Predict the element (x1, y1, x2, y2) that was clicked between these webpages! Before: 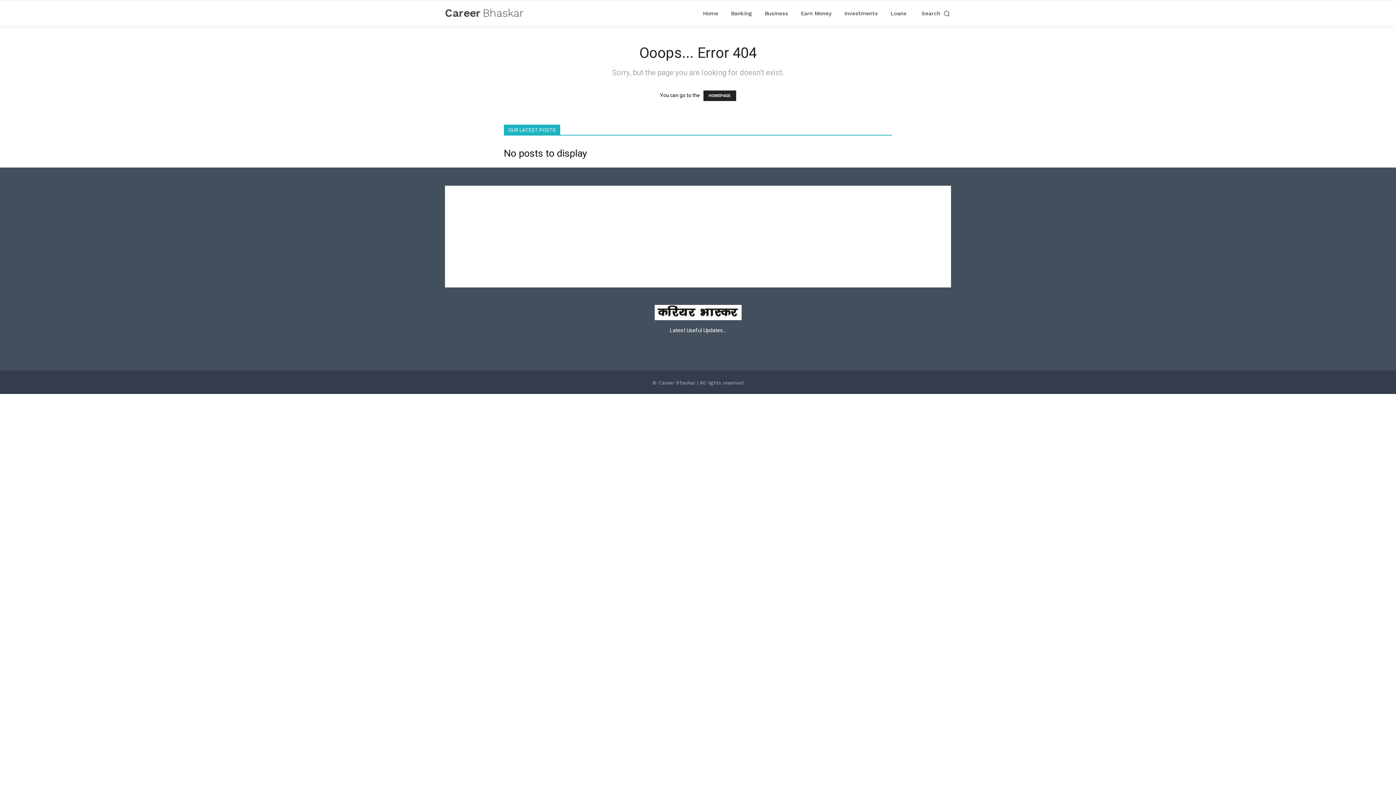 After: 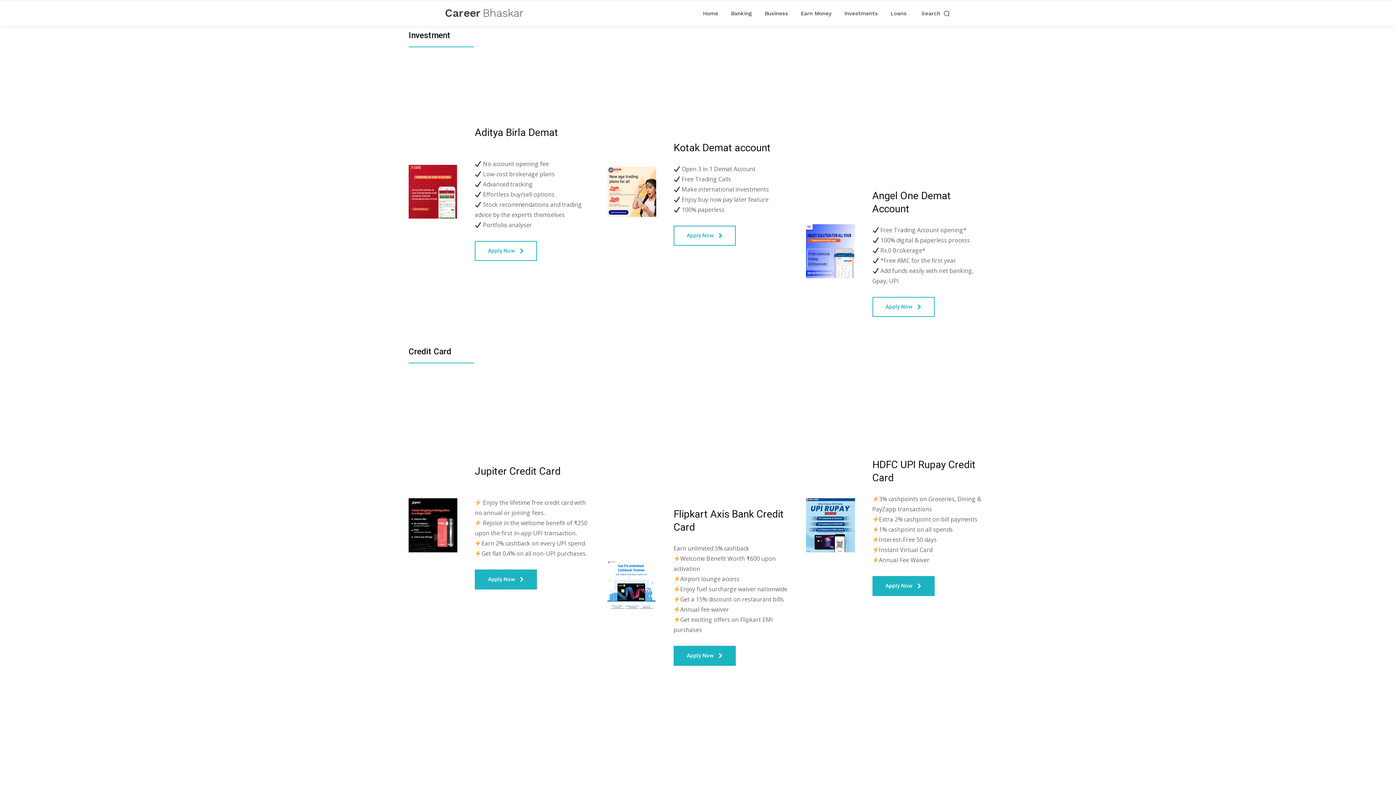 Action: bbox: (445, 7, 524, 18) label: Career
Bhaskar